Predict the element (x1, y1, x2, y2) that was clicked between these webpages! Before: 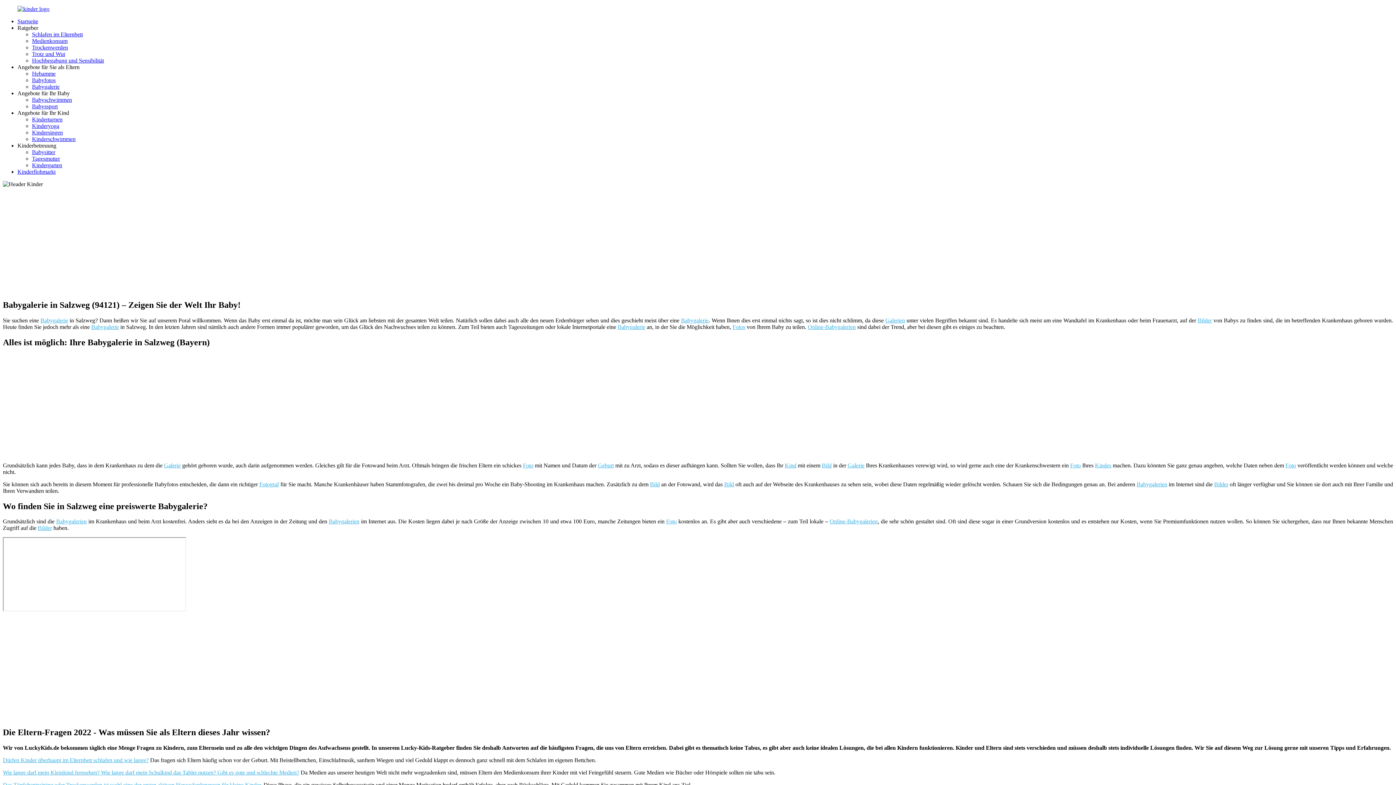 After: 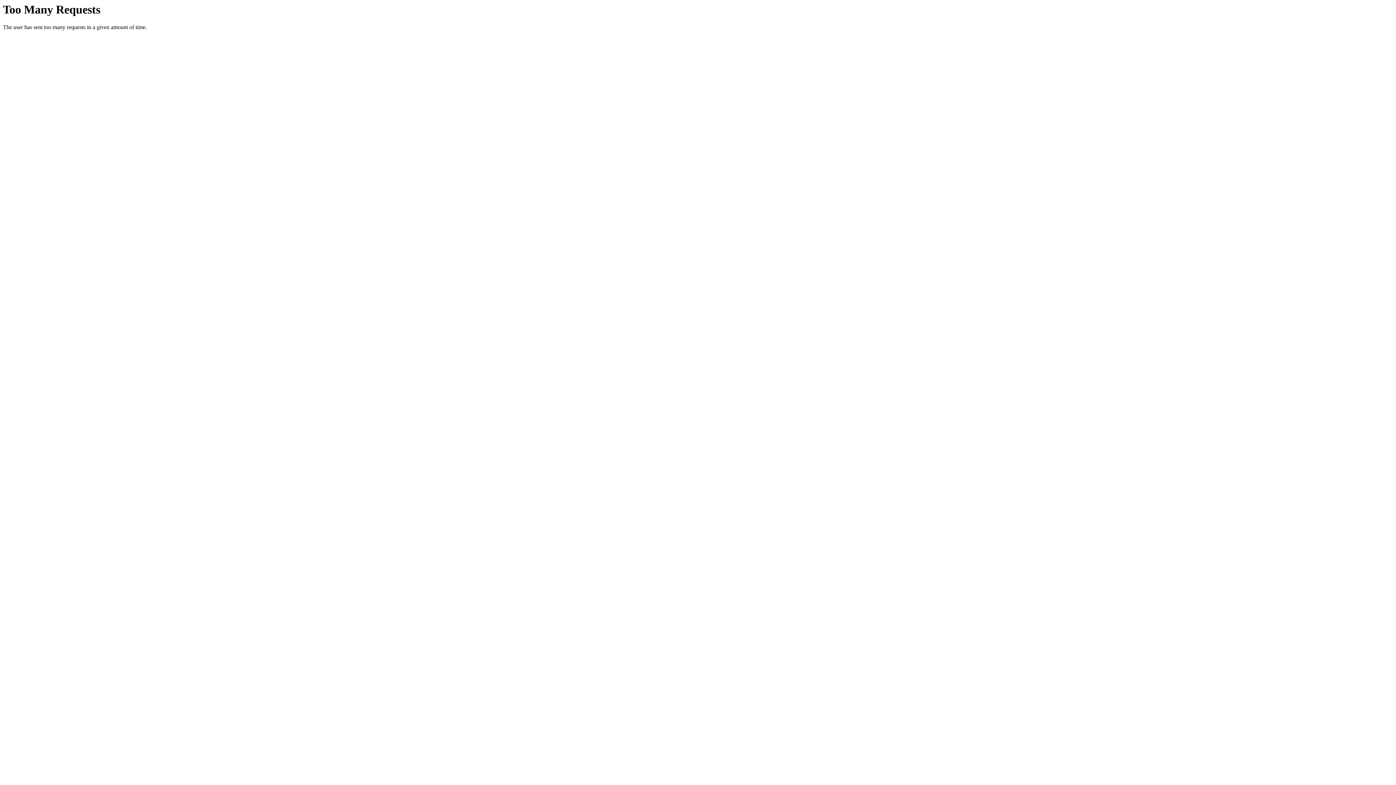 Action: label: Medienkonsum bbox: (32, 37, 67, 44)